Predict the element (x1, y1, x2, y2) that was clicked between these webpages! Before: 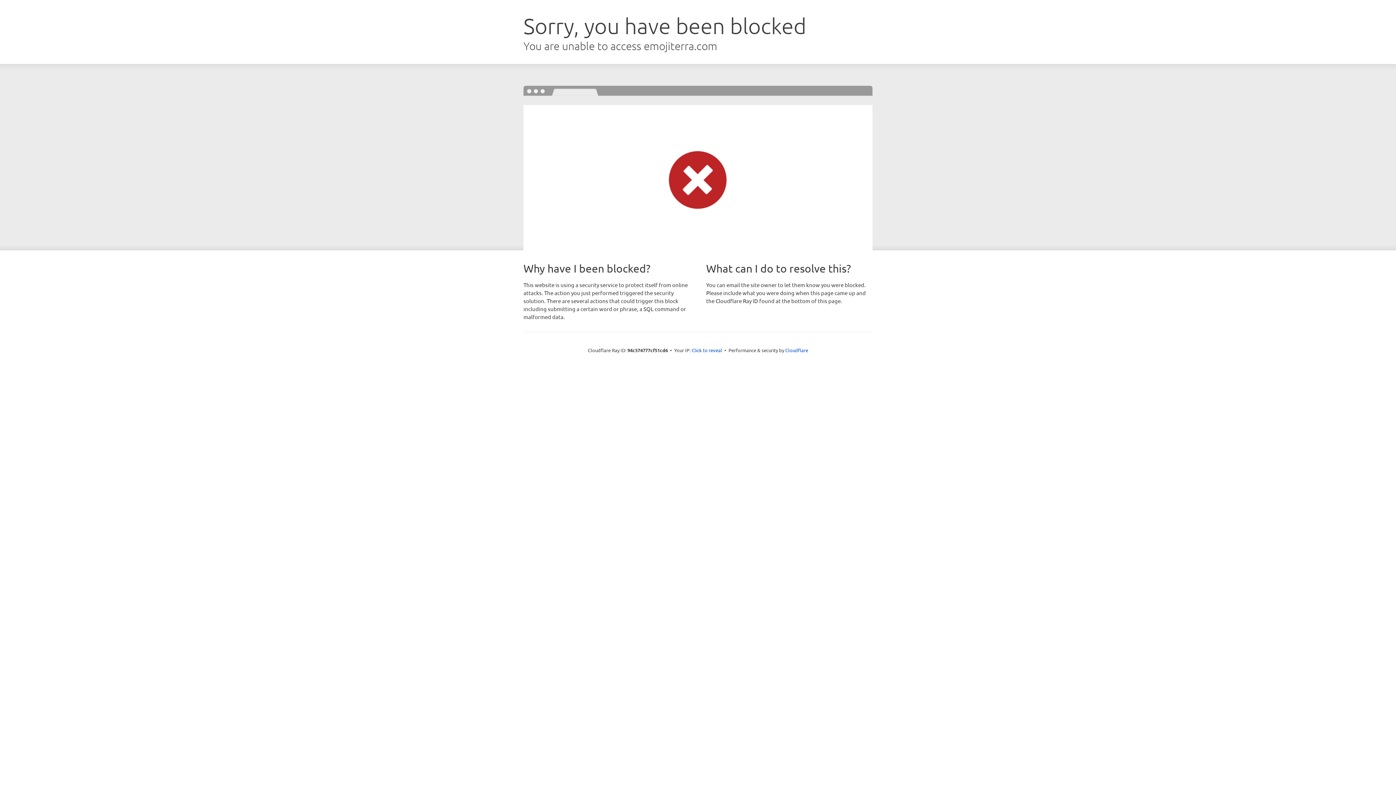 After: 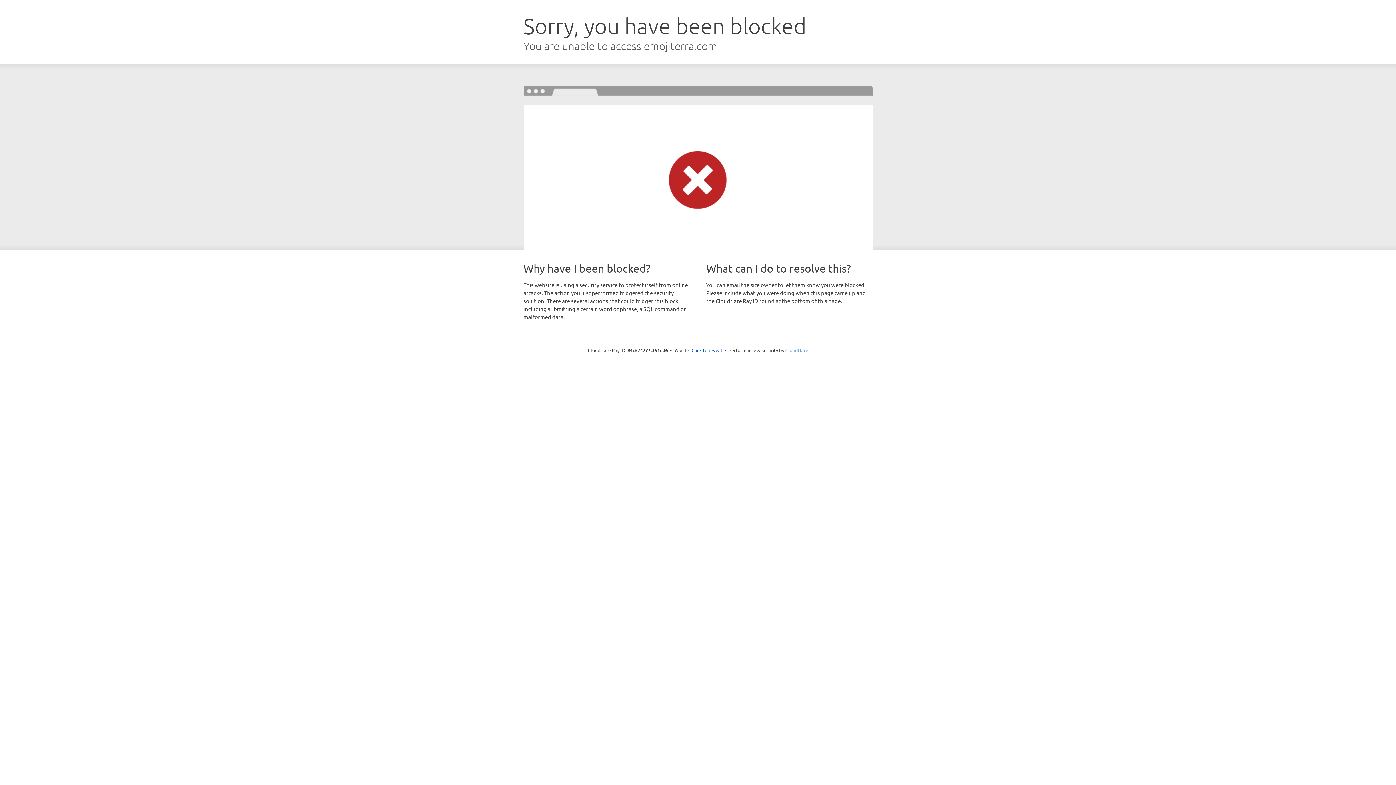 Action: label: Cloudflare bbox: (785, 347, 808, 353)